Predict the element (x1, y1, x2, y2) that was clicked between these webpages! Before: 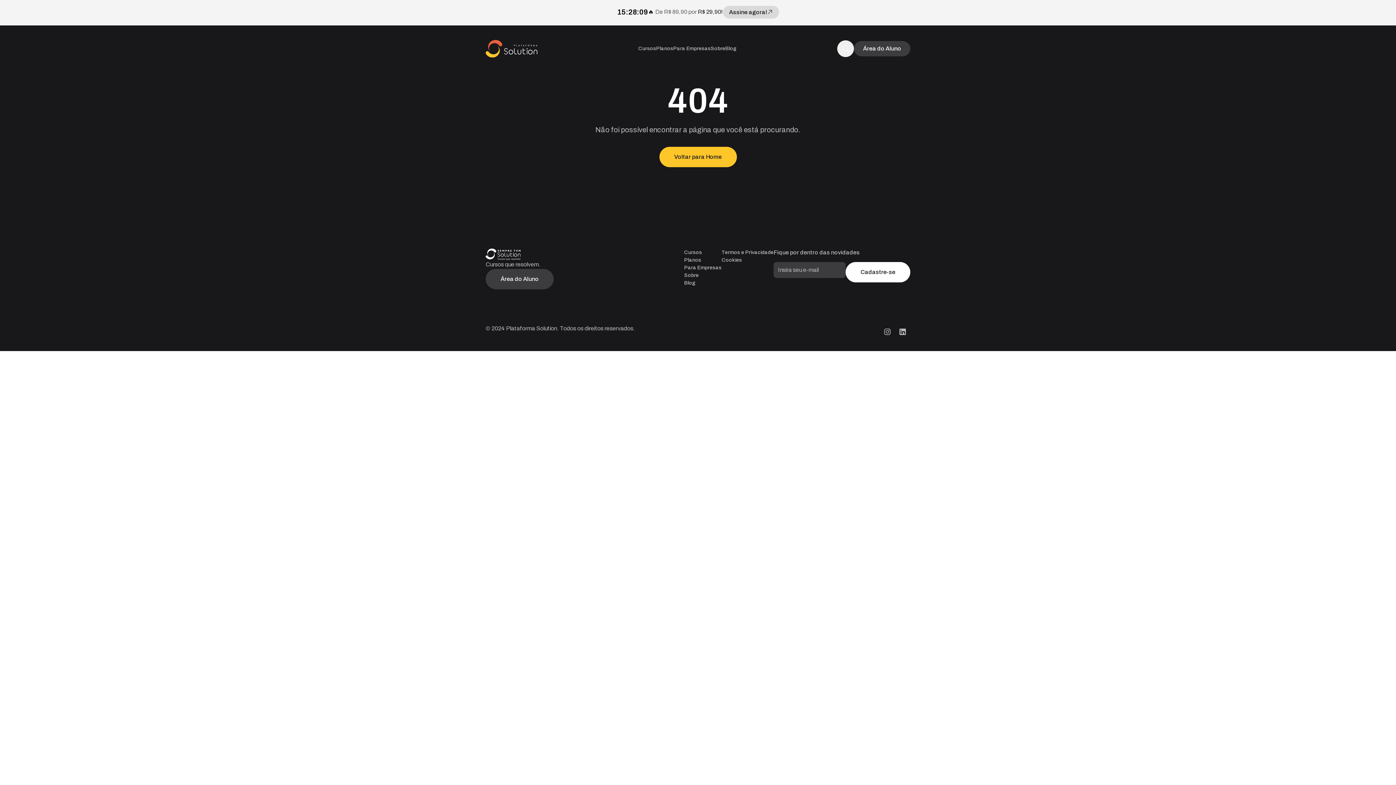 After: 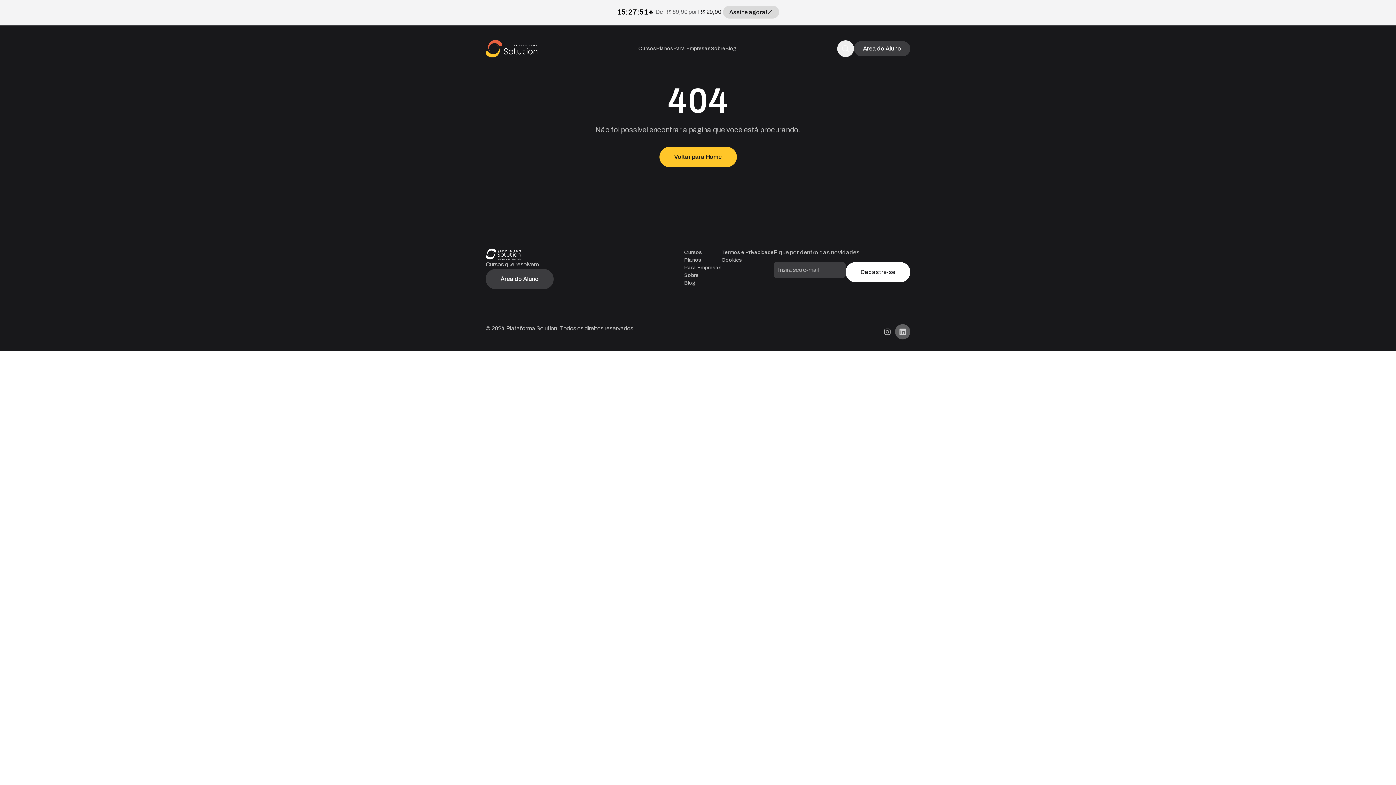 Action: bbox: (895, 324, 910, 339) label: LinkedIn Plataforma Solution